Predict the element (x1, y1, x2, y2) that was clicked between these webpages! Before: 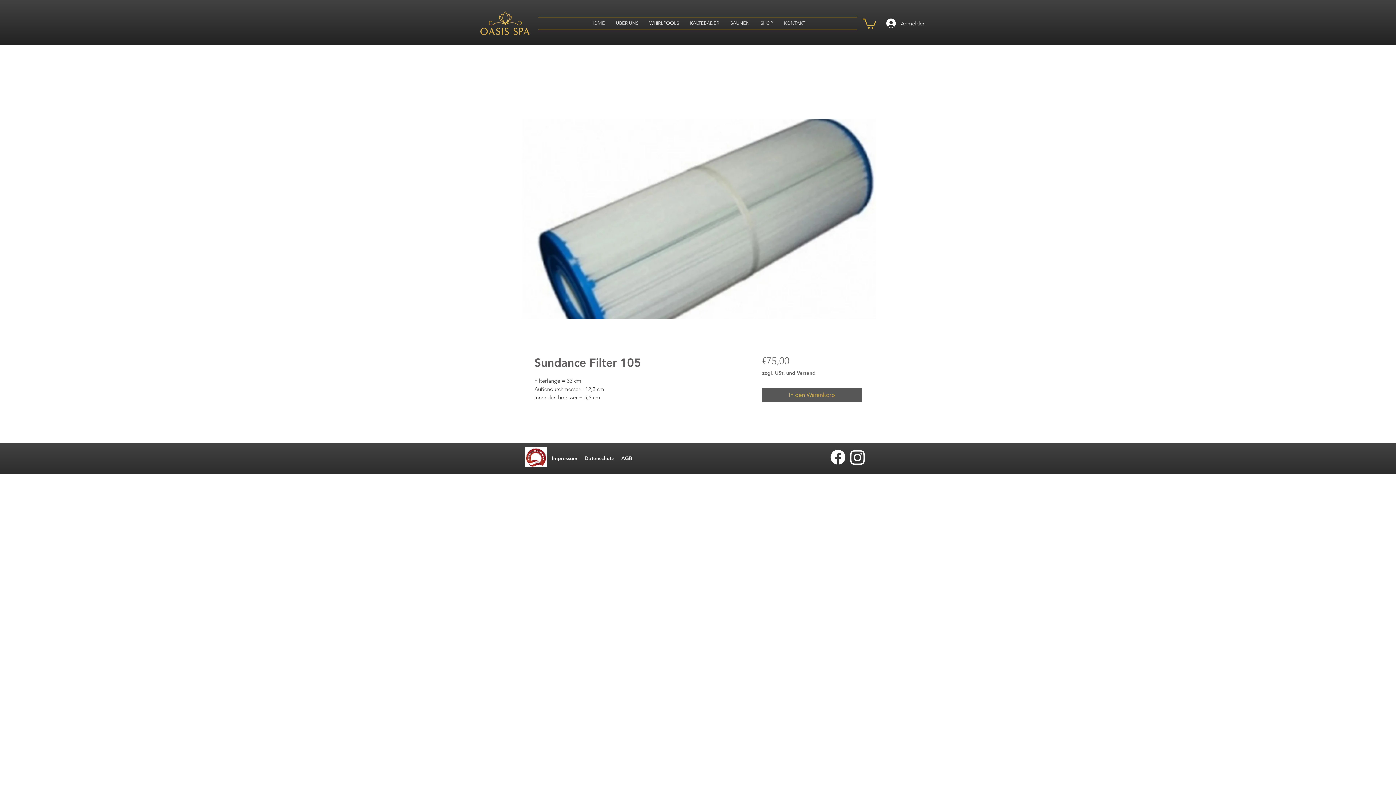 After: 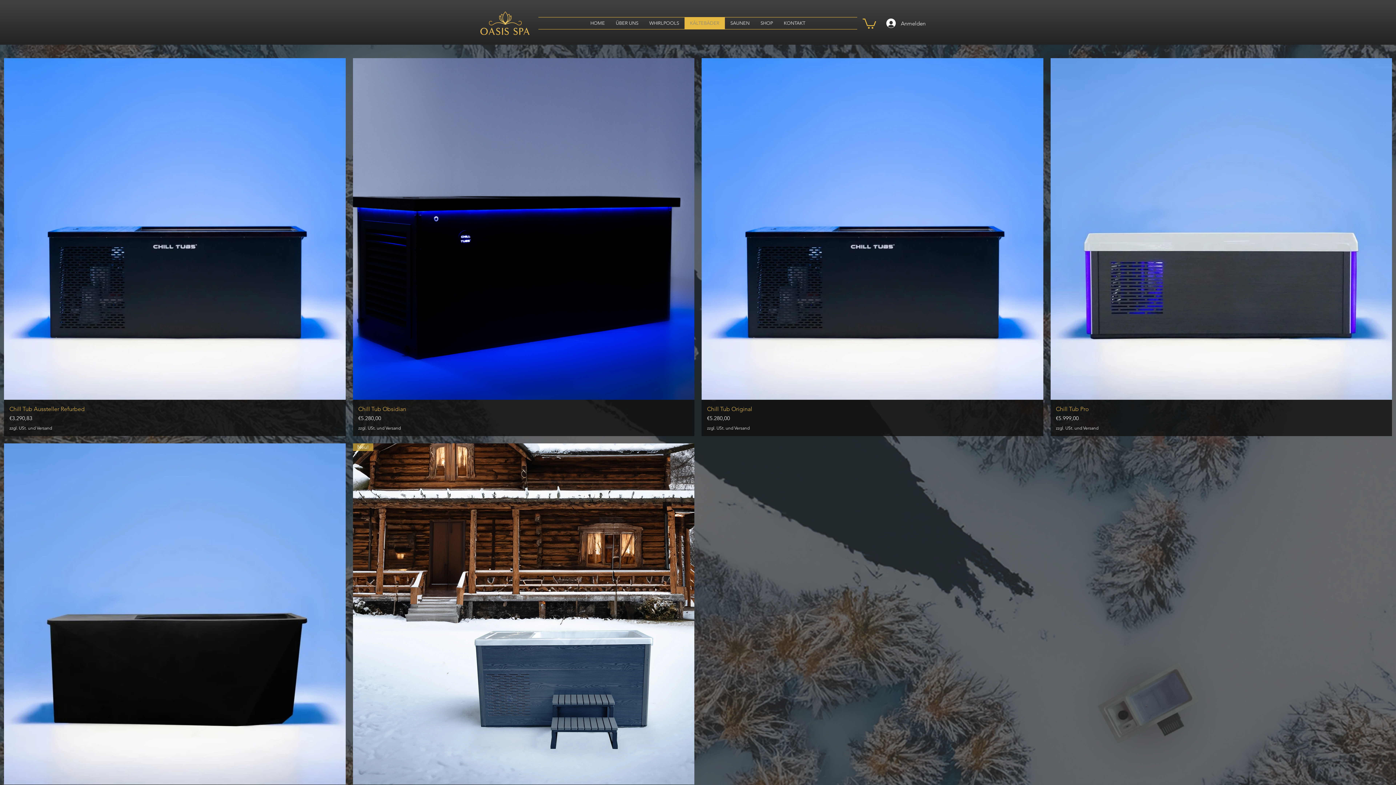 Action: label: KÄLTEBÄDER bbox: (684, 17, 725, 29)